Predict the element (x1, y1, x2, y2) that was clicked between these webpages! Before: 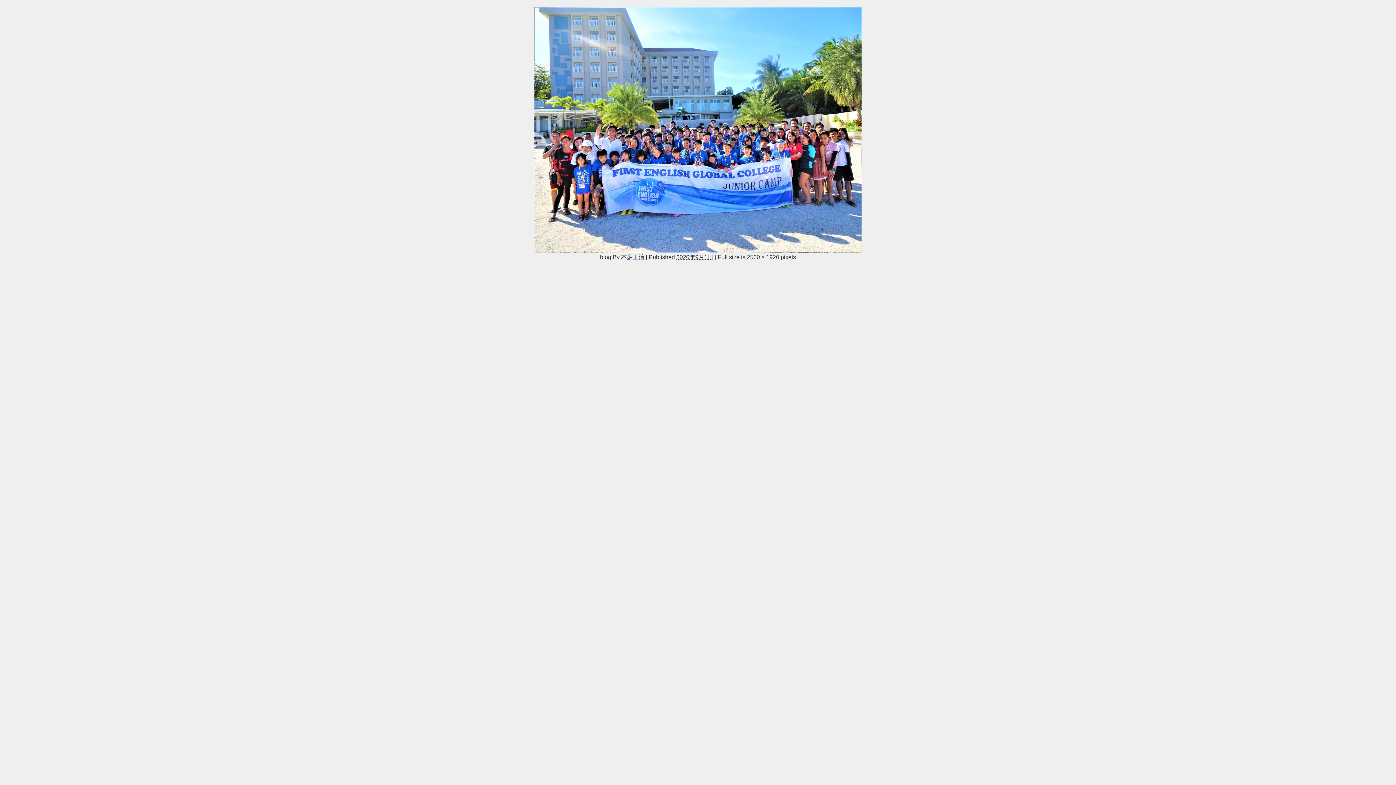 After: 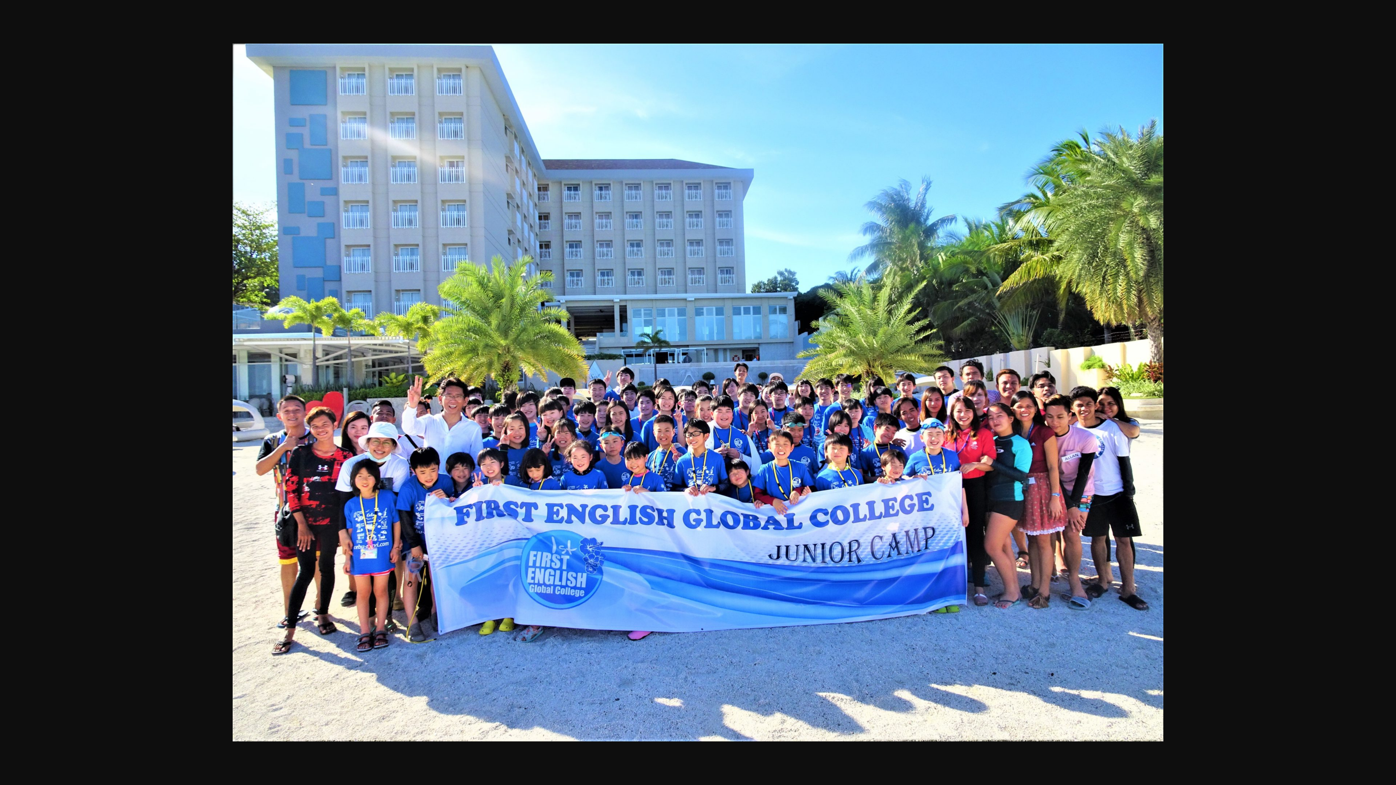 Action: bbox: (747, 254, 779, 260) label: 2560 × 1920